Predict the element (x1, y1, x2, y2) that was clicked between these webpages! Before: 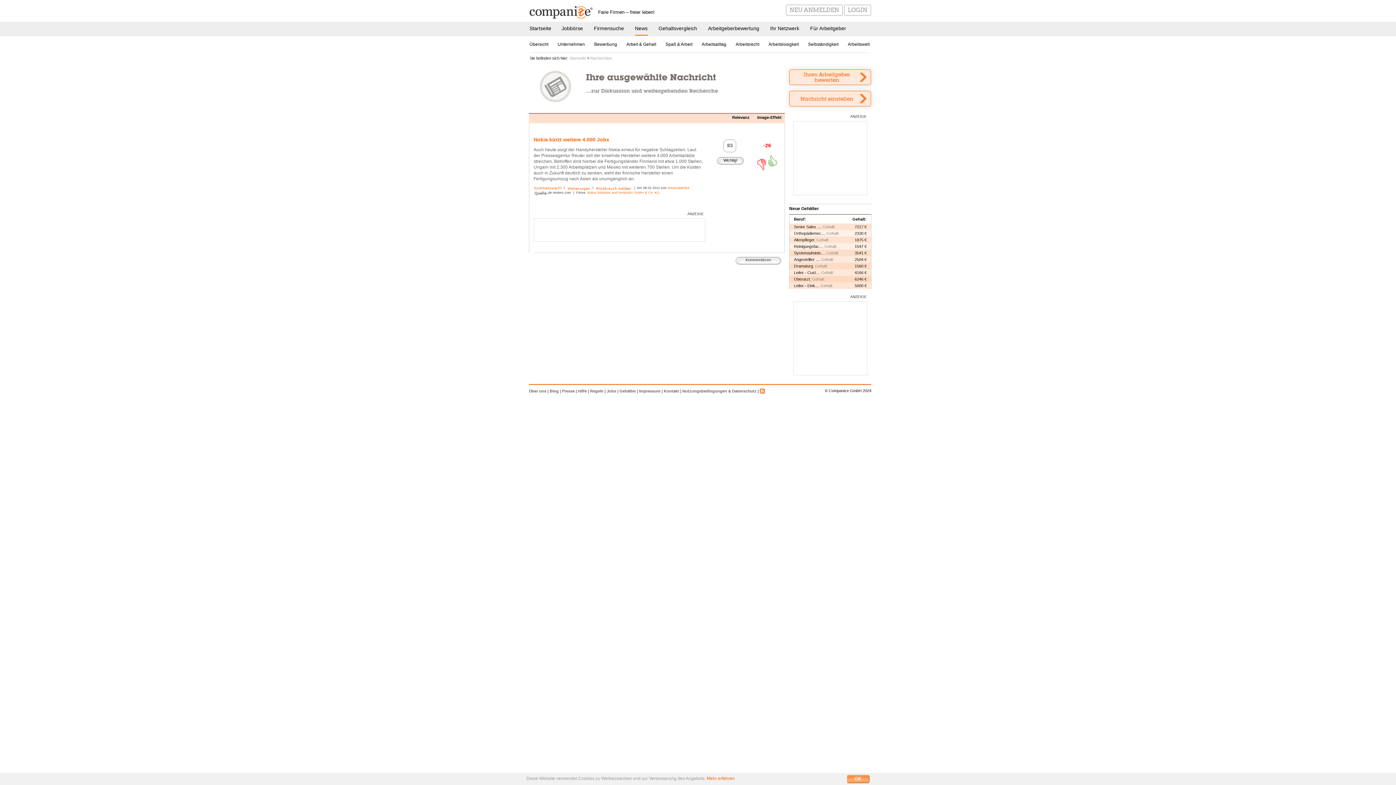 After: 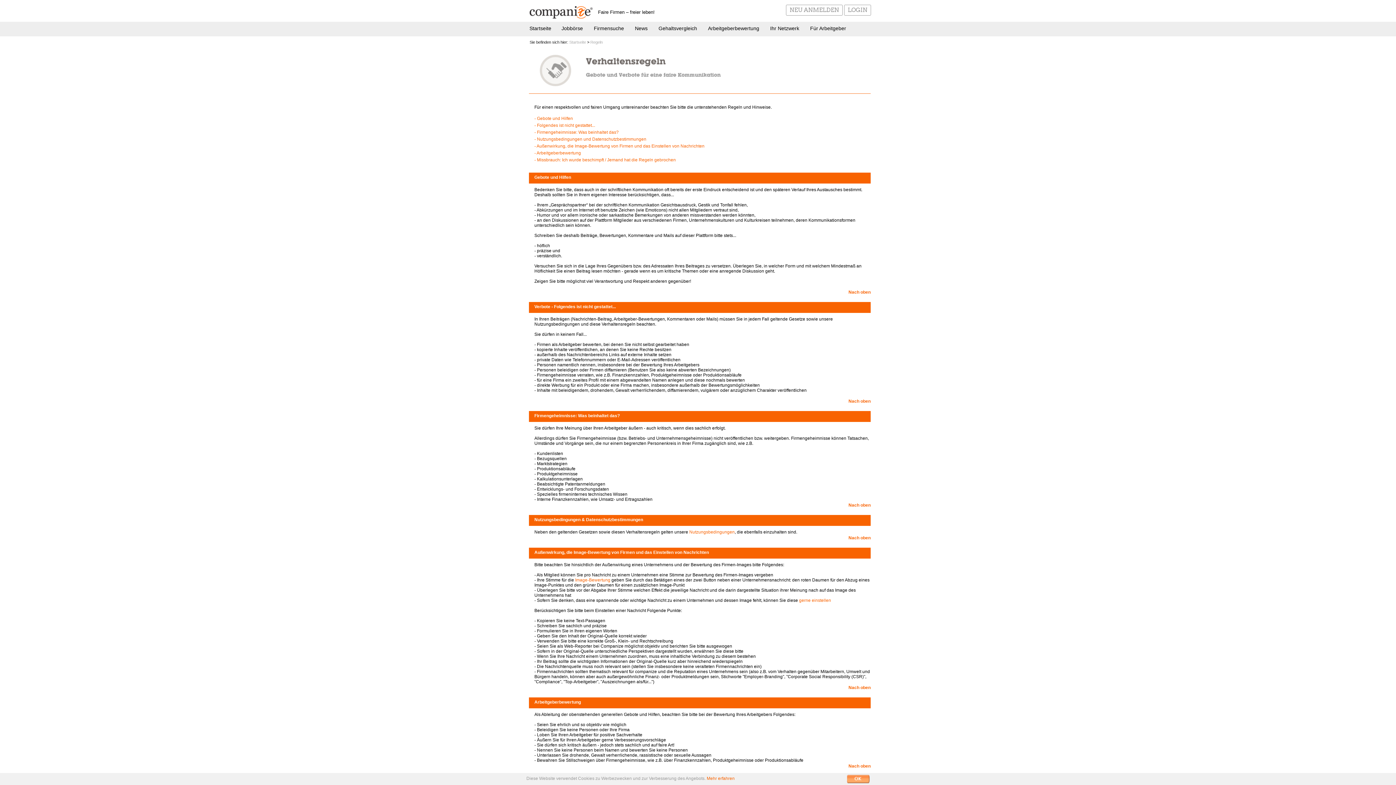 Action: label: Regeln bbox: (590, 389, 603, 393)